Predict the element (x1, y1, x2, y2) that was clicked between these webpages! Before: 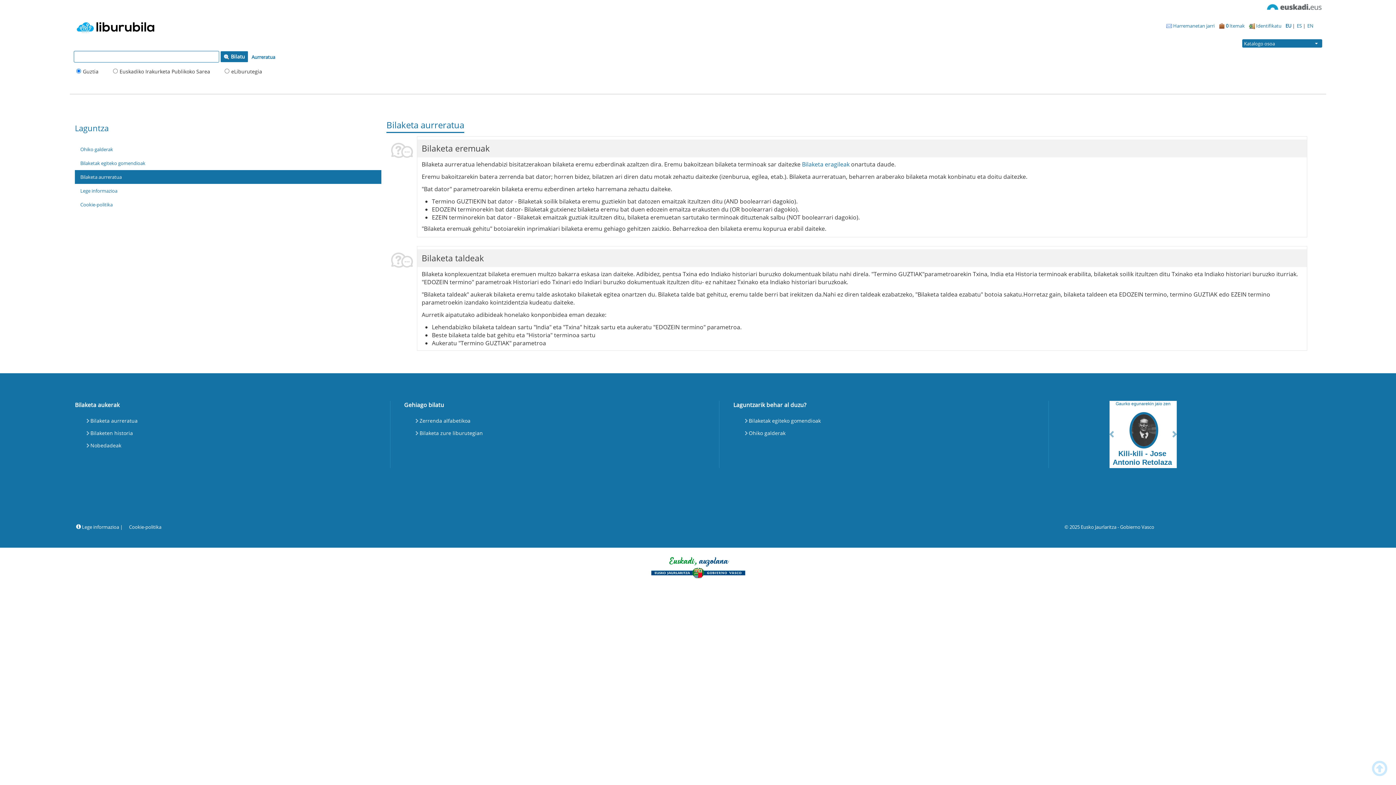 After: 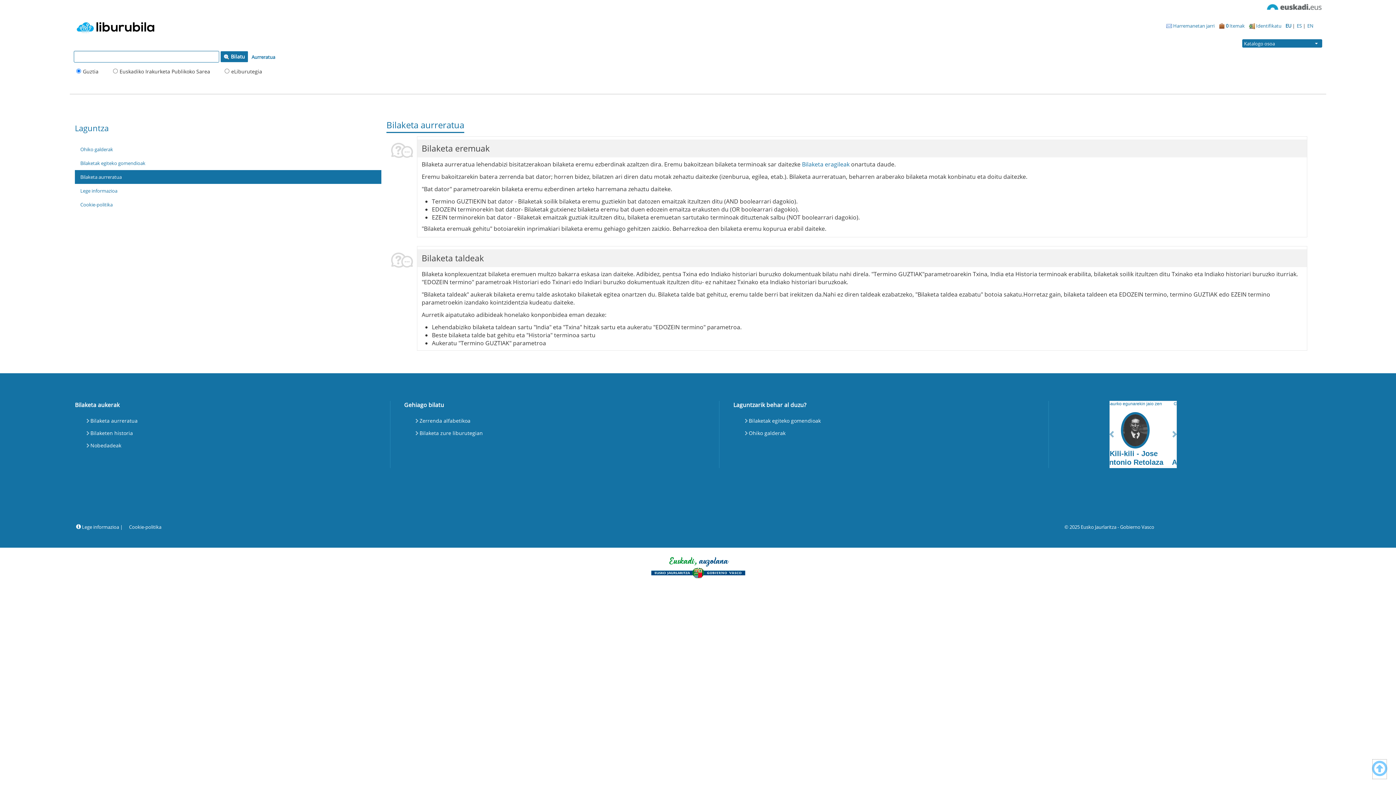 Action: bbox: (1372, 759, 1387, 780)